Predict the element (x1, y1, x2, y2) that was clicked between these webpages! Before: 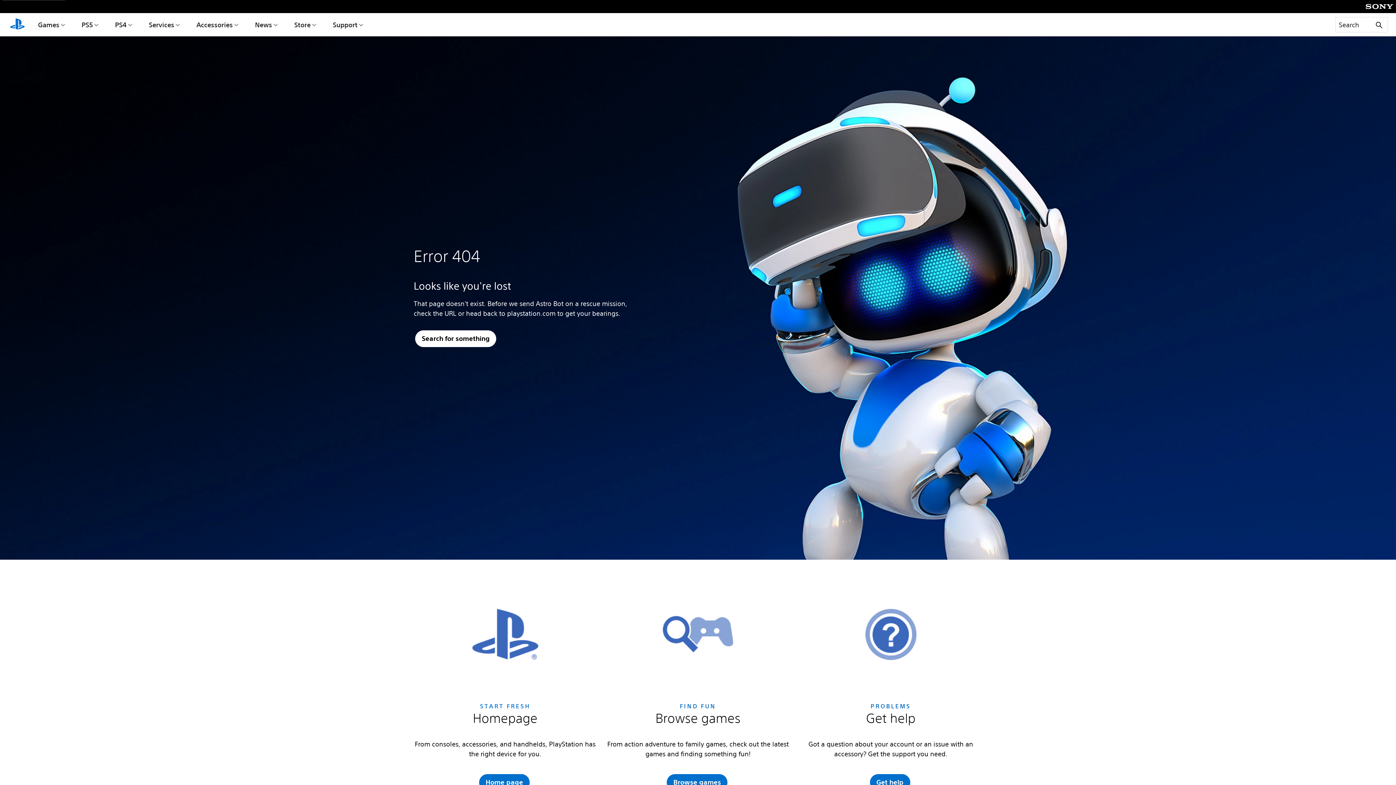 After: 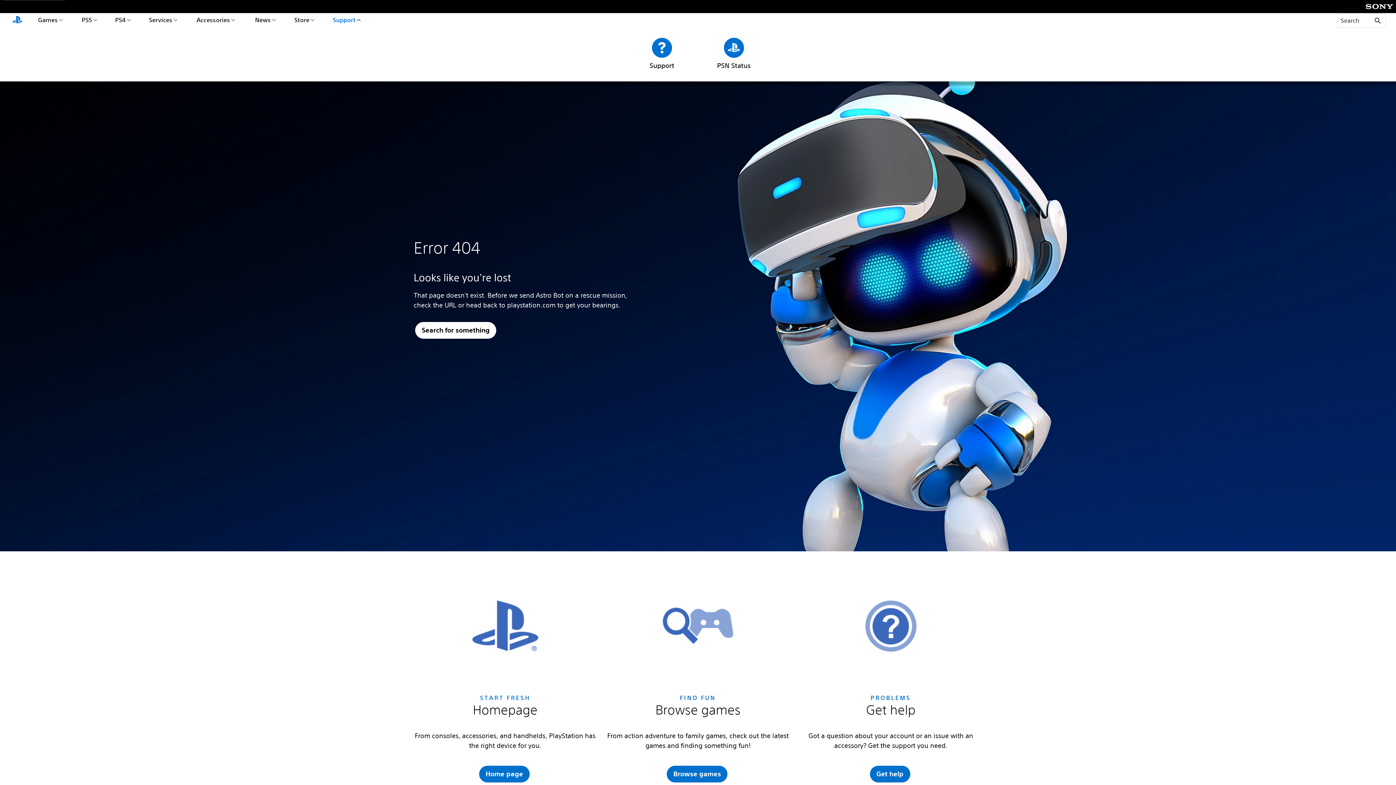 Action: bbox: (331, 13, 364, 36) label: Support